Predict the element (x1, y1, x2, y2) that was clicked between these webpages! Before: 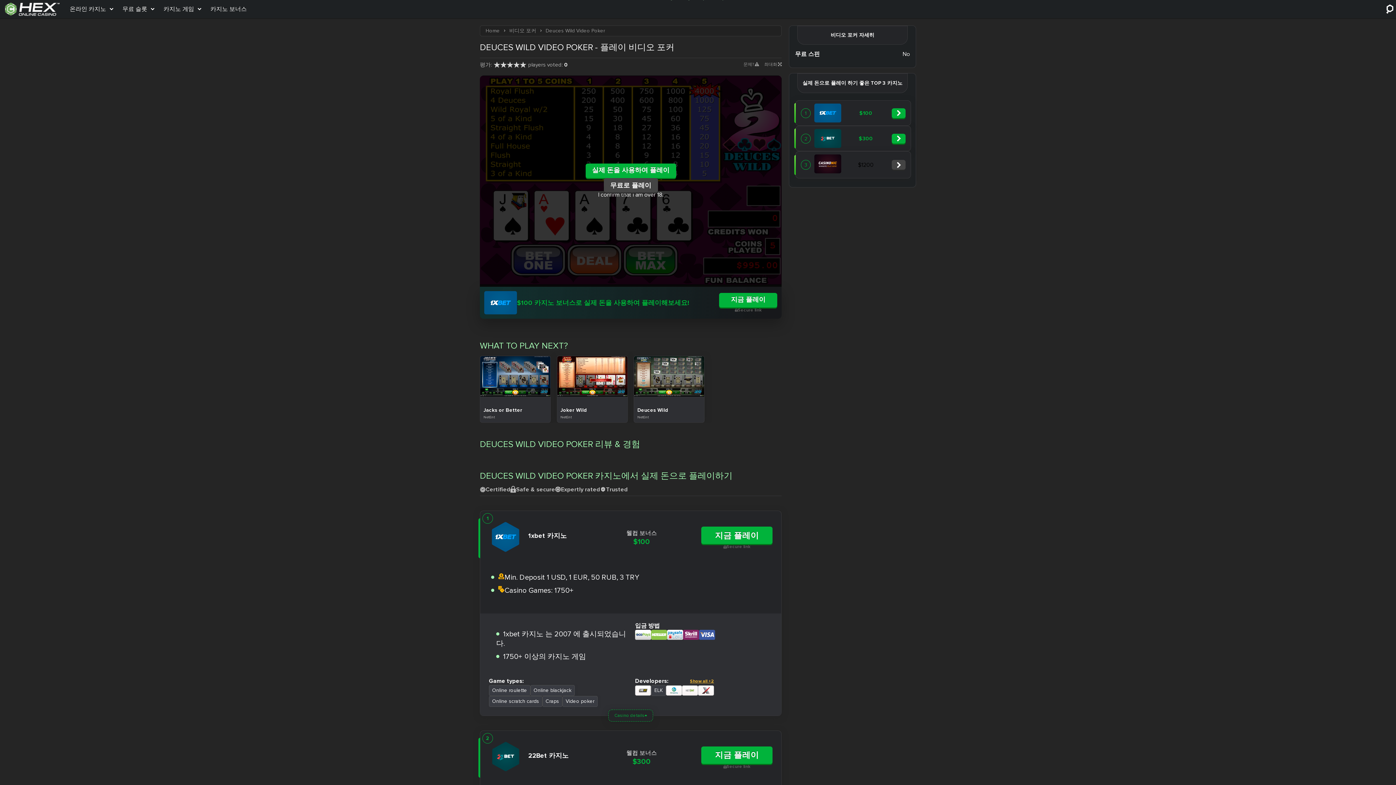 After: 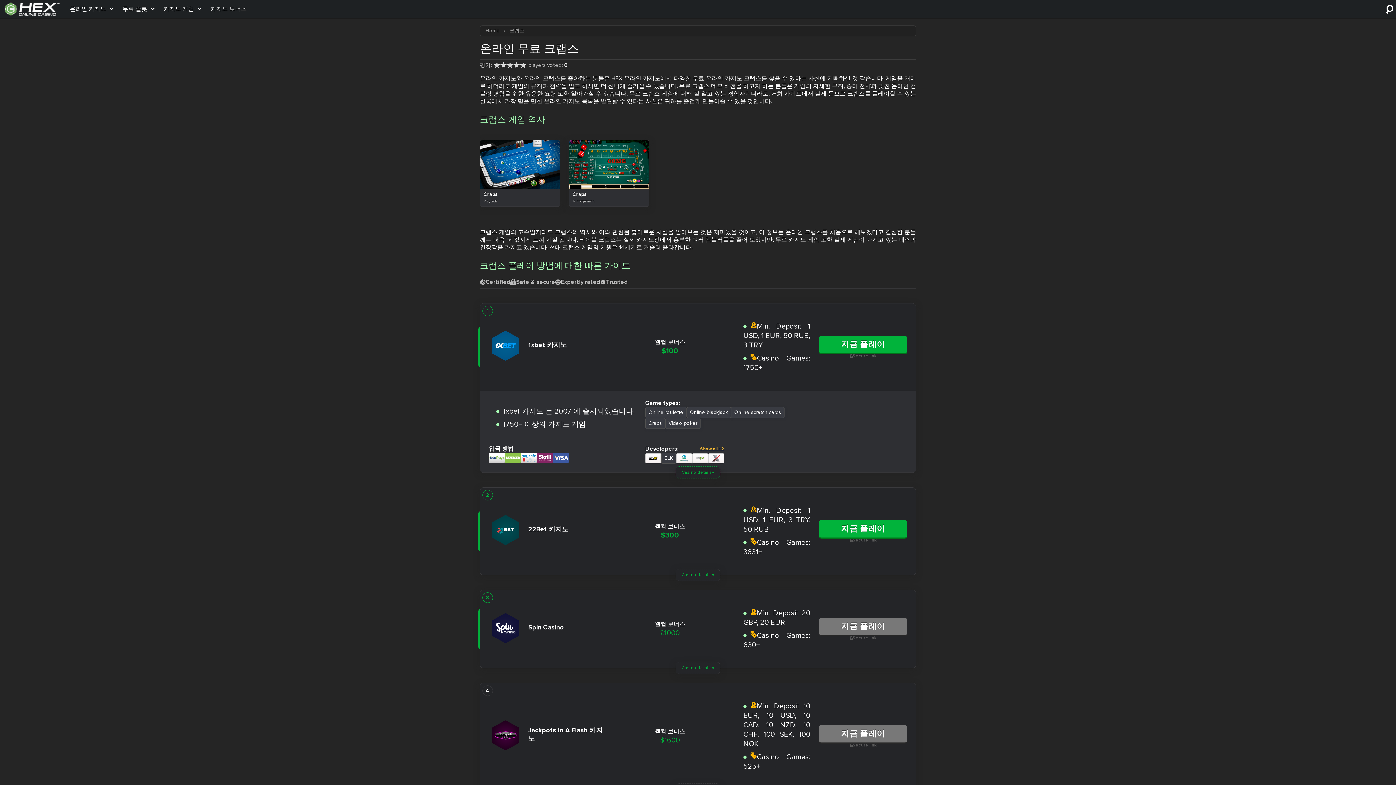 Action: bbox: (542, 696, 562, 707) label: Craps link